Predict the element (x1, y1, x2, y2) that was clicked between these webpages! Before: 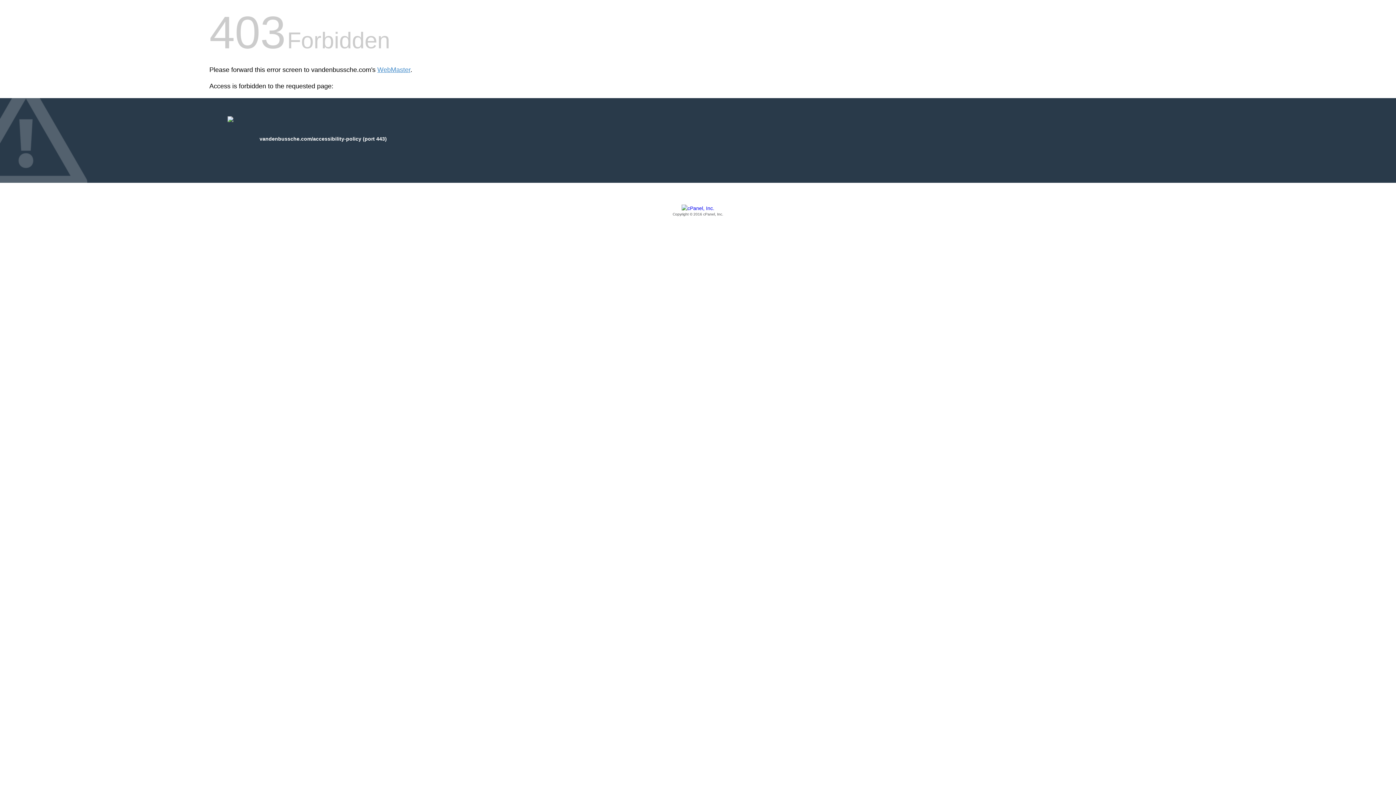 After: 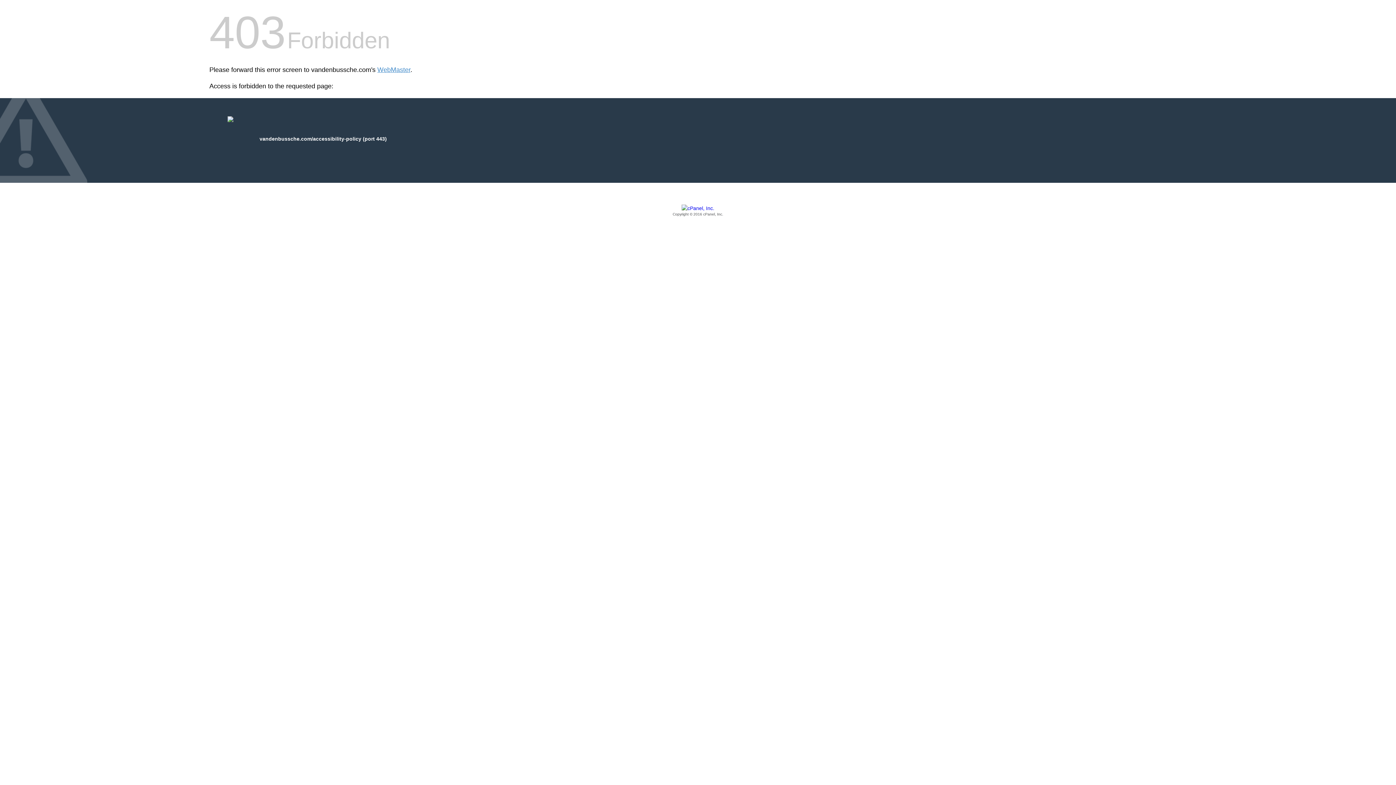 Action: label: Copyright © 2016 cPanel, Inc. bbox: (209, 205, 1186, 217)